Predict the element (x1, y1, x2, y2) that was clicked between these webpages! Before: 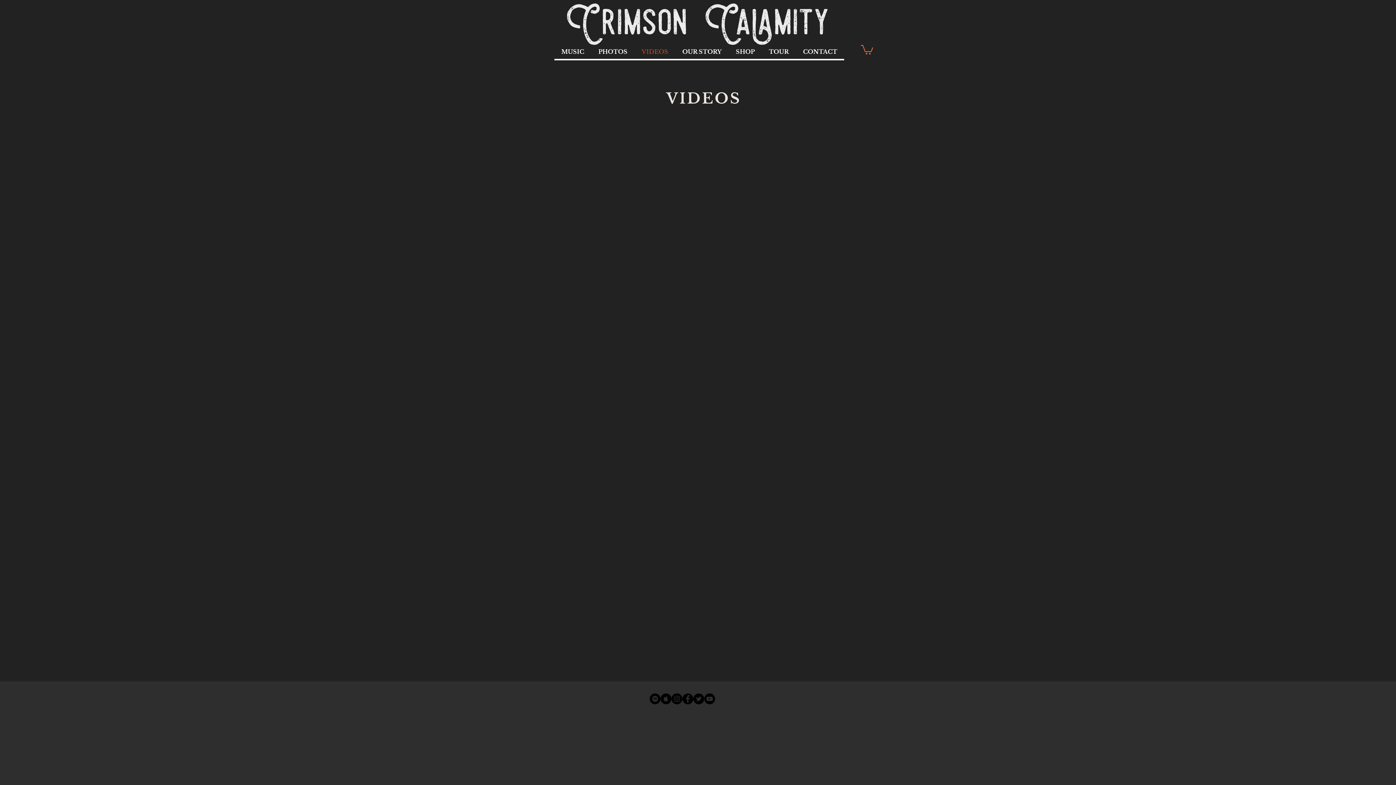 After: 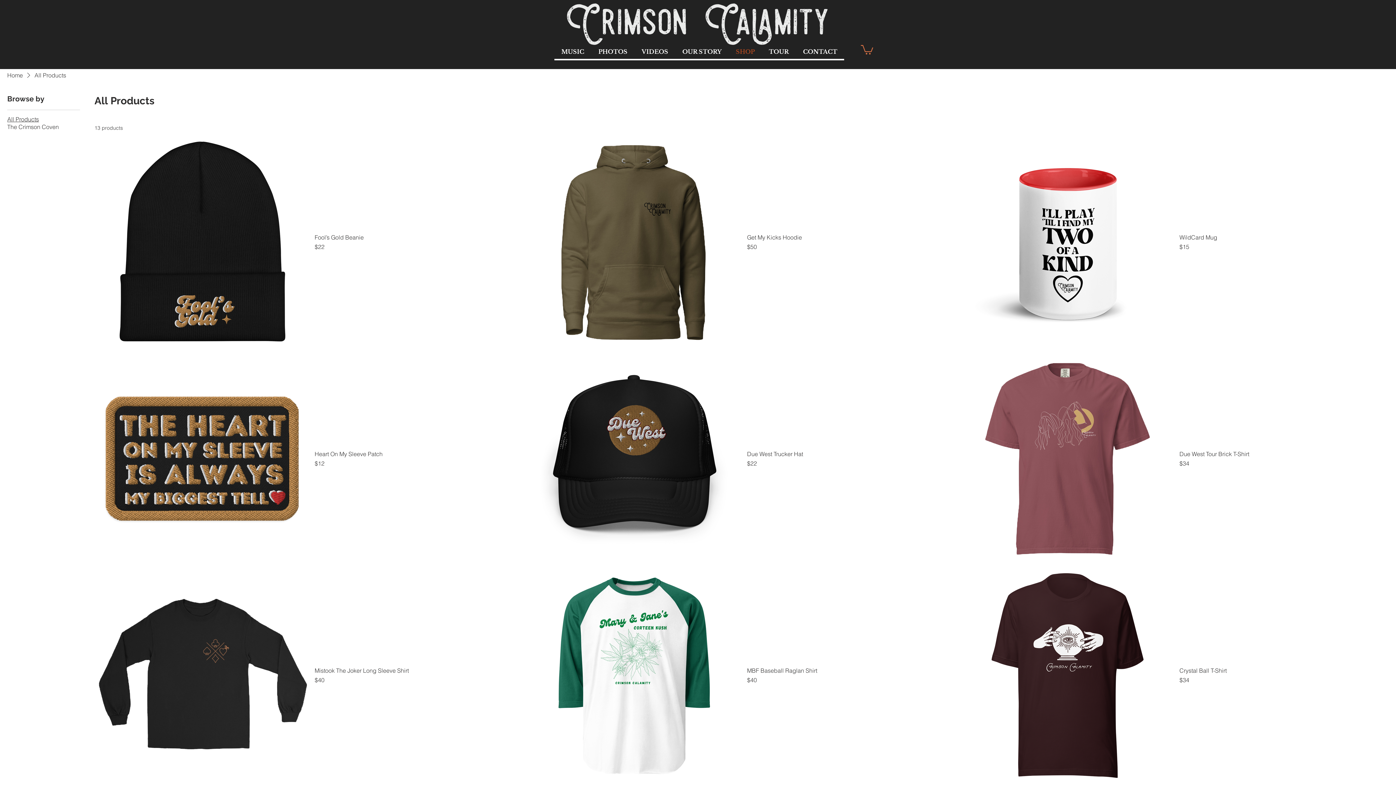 Action: label: SHOP bbox: (728, 44, 761, 58)